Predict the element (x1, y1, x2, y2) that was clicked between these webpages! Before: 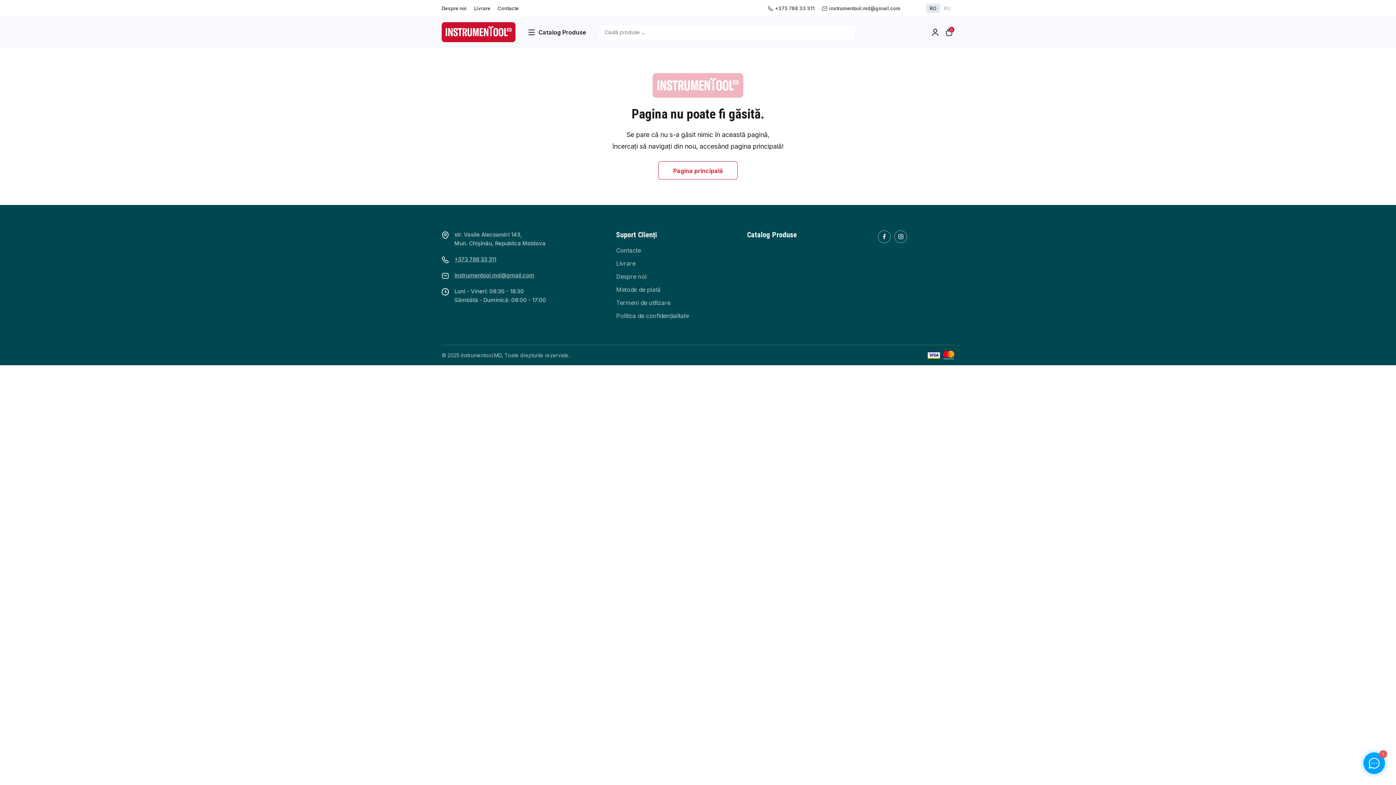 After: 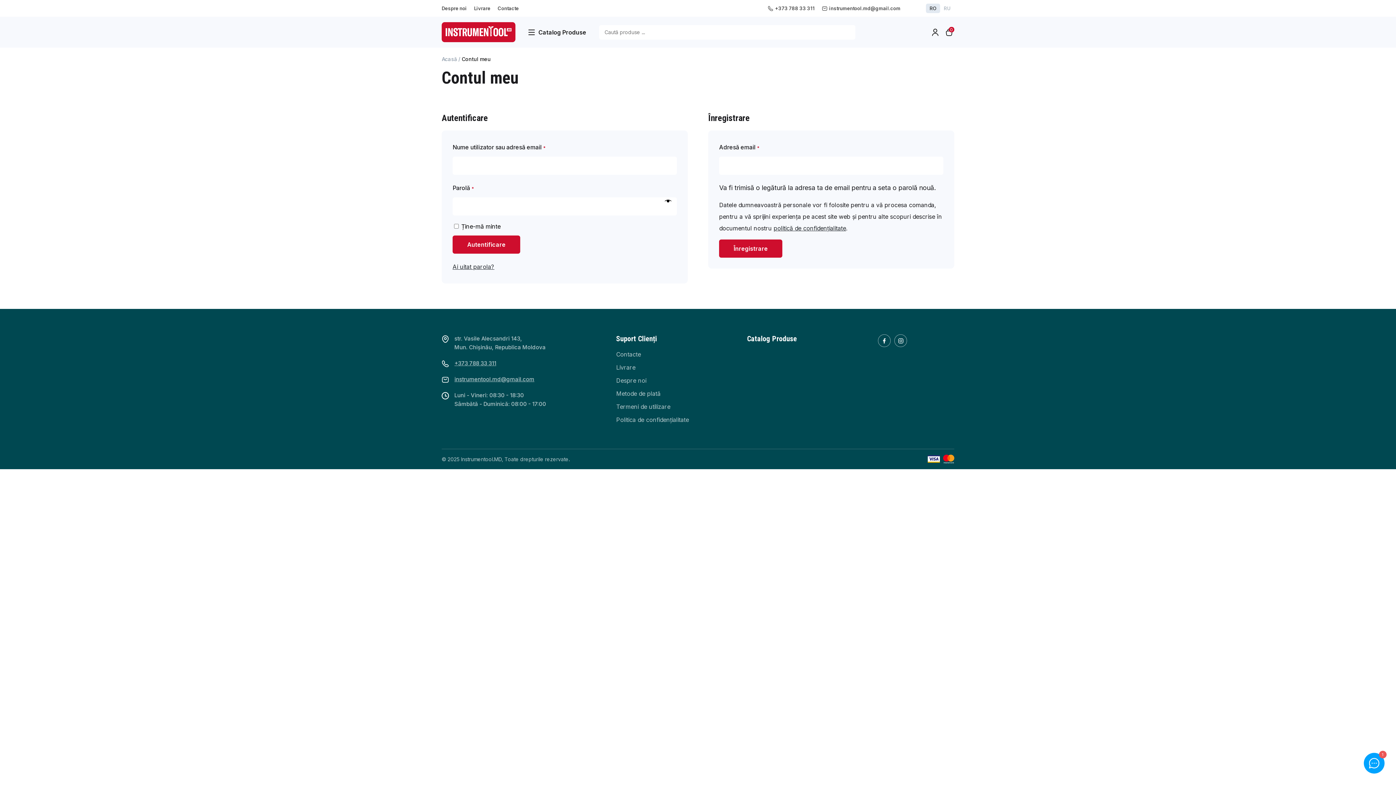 Action: bbox: (932, 28, 938, 35)